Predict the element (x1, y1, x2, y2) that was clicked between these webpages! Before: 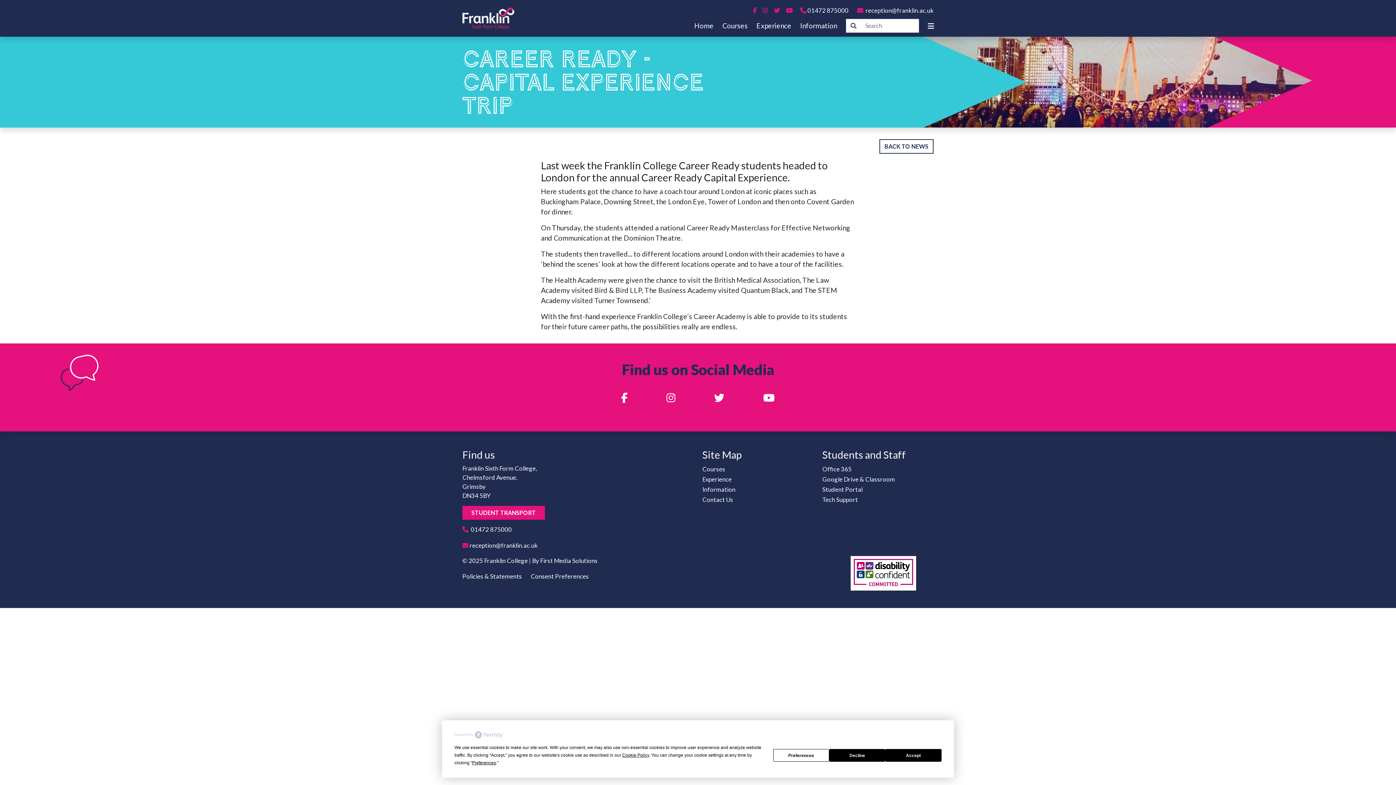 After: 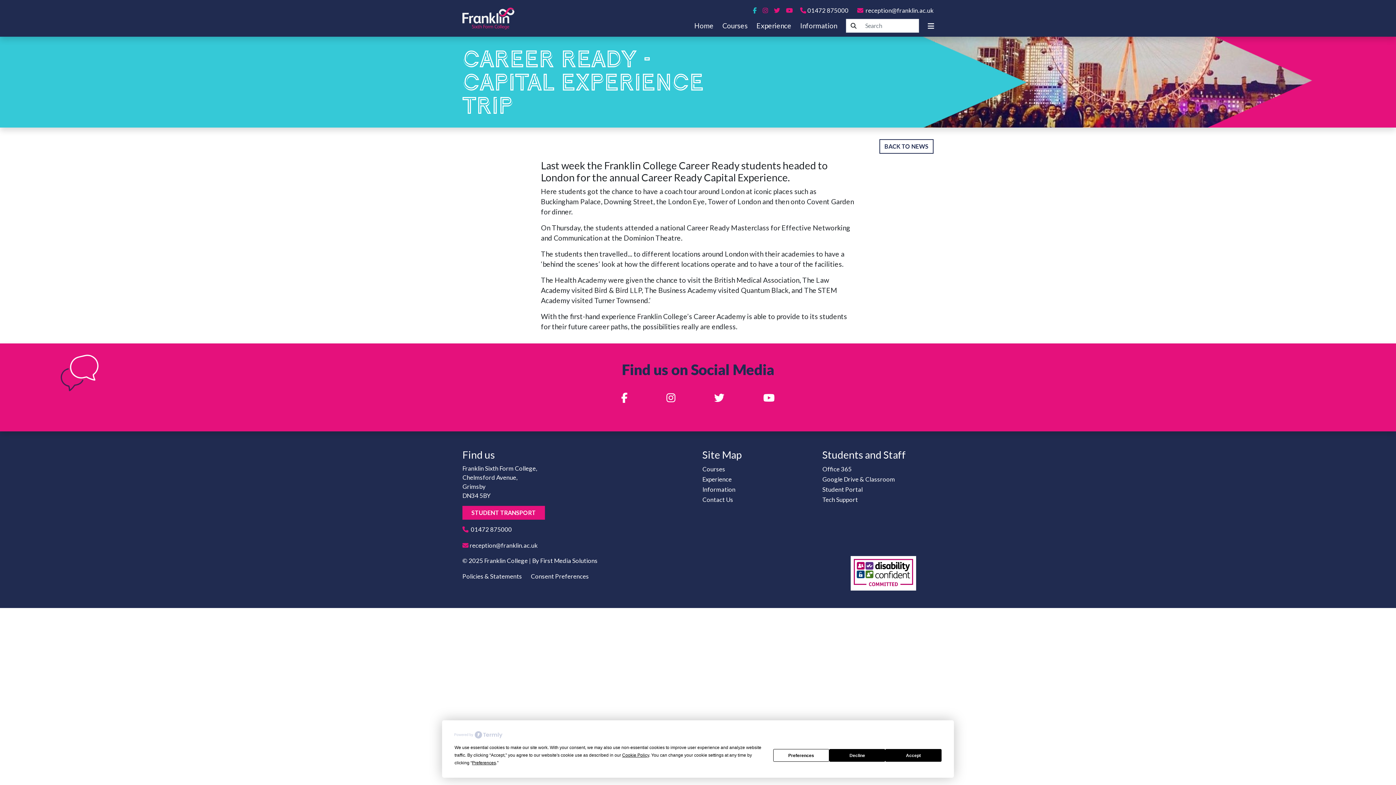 Action: bbox: (750, 2, 760, 17)